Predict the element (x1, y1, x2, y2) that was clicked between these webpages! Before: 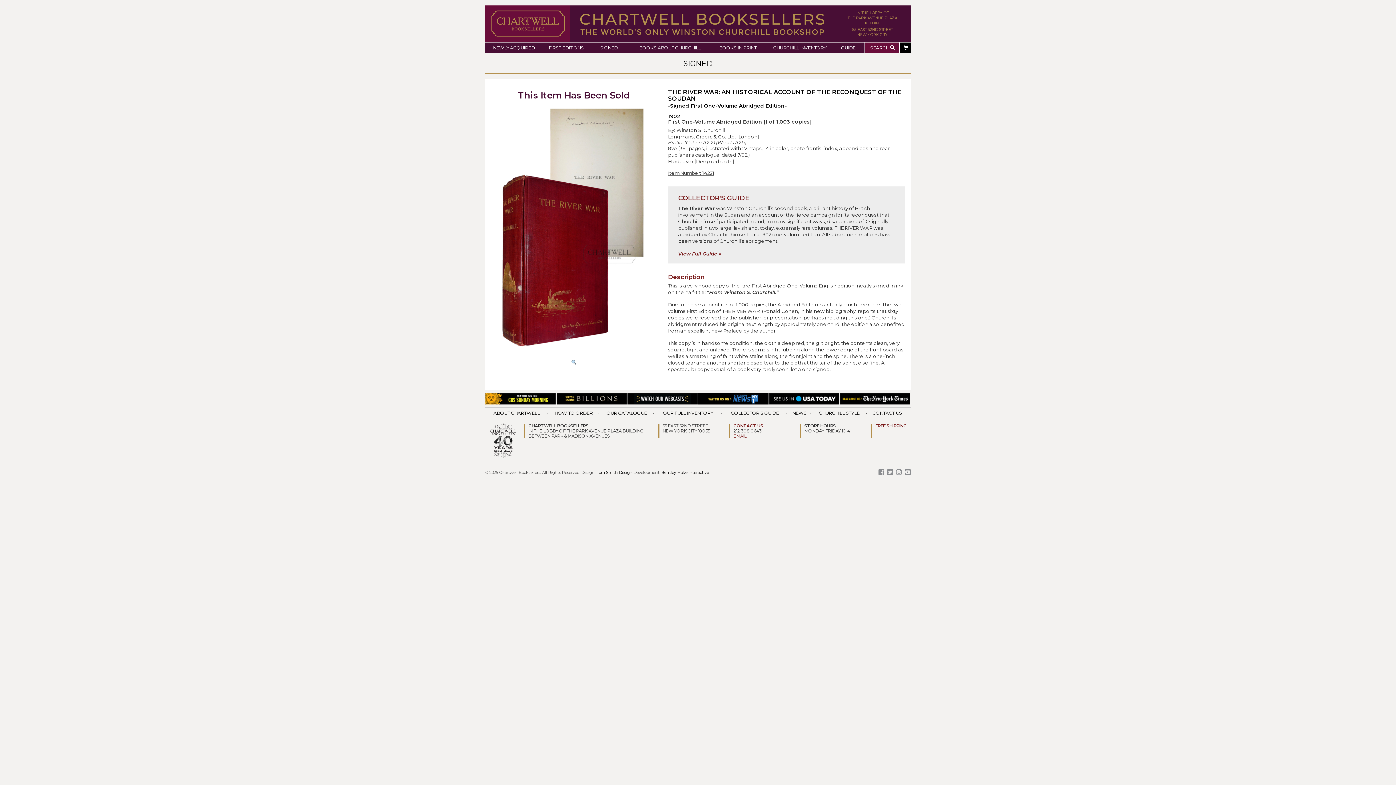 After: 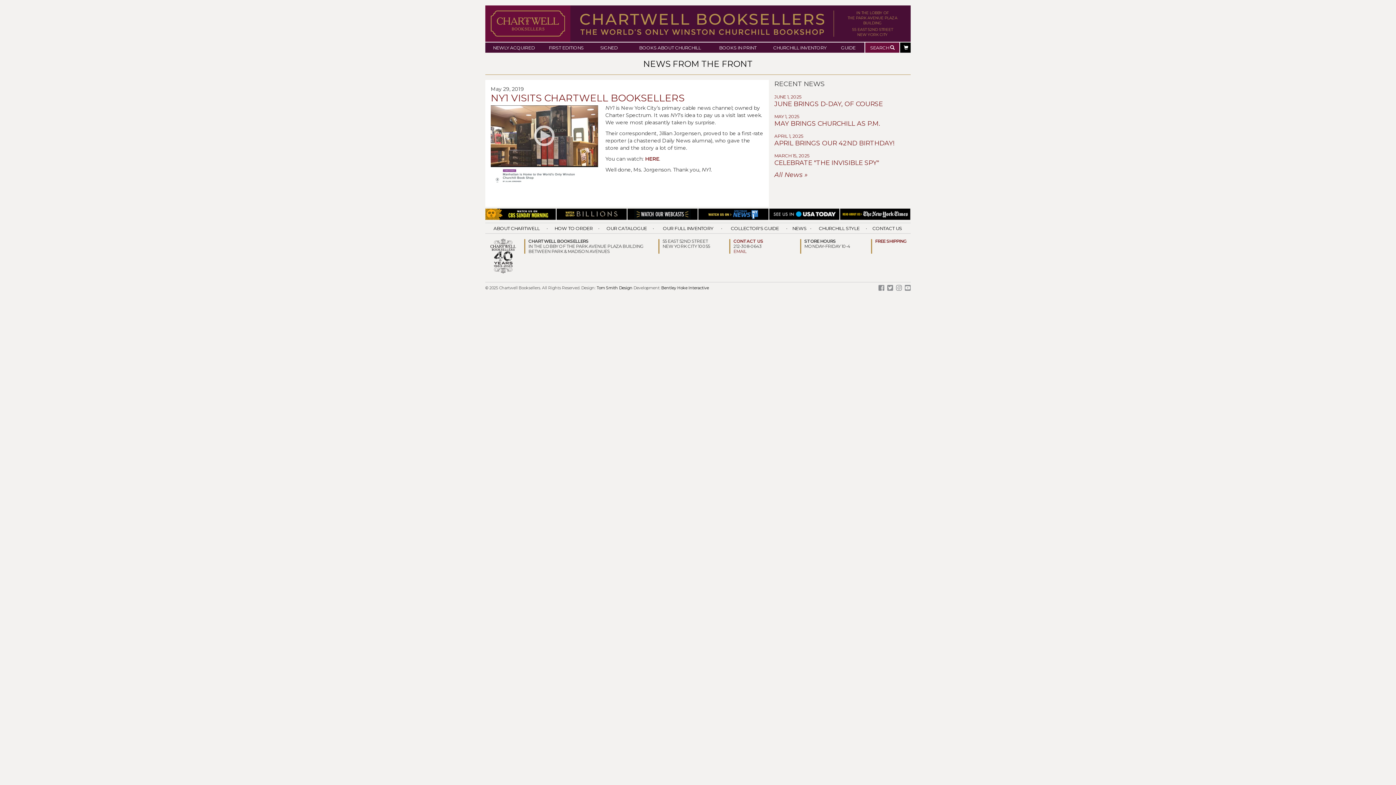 Action: bbox: (698, 393, 769, 404)